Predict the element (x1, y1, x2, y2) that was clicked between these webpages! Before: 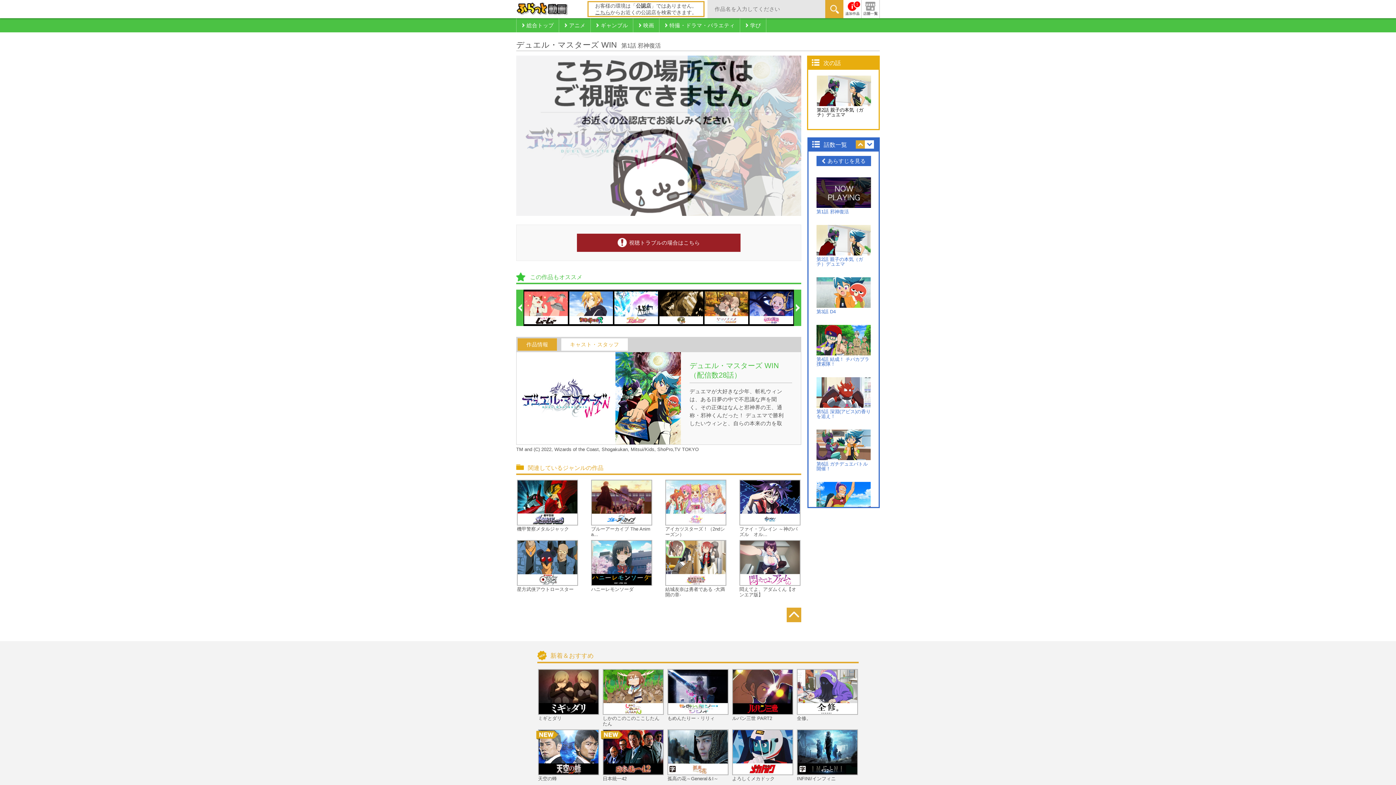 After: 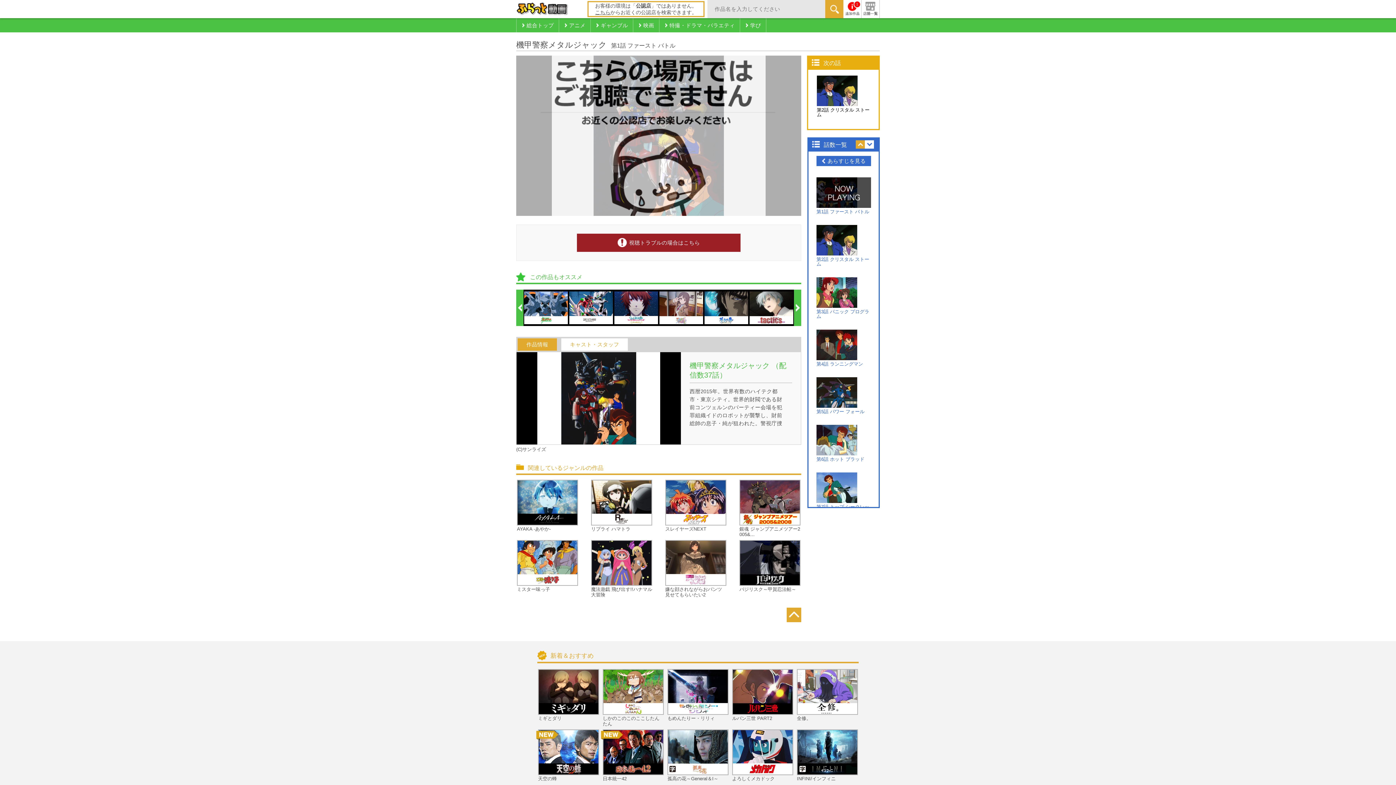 Action: label: 機甲警察メタルジャック bbox: (517, 480, 578, 540)